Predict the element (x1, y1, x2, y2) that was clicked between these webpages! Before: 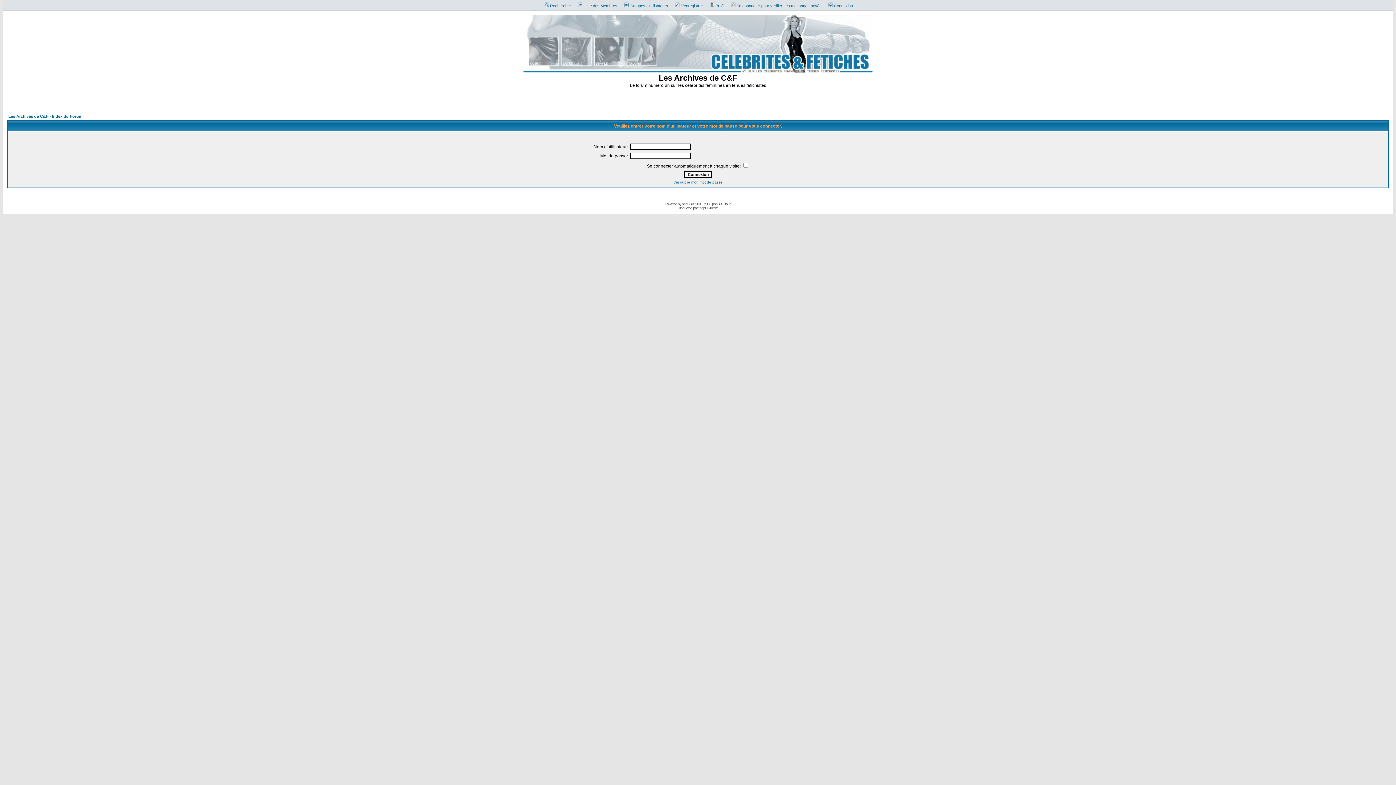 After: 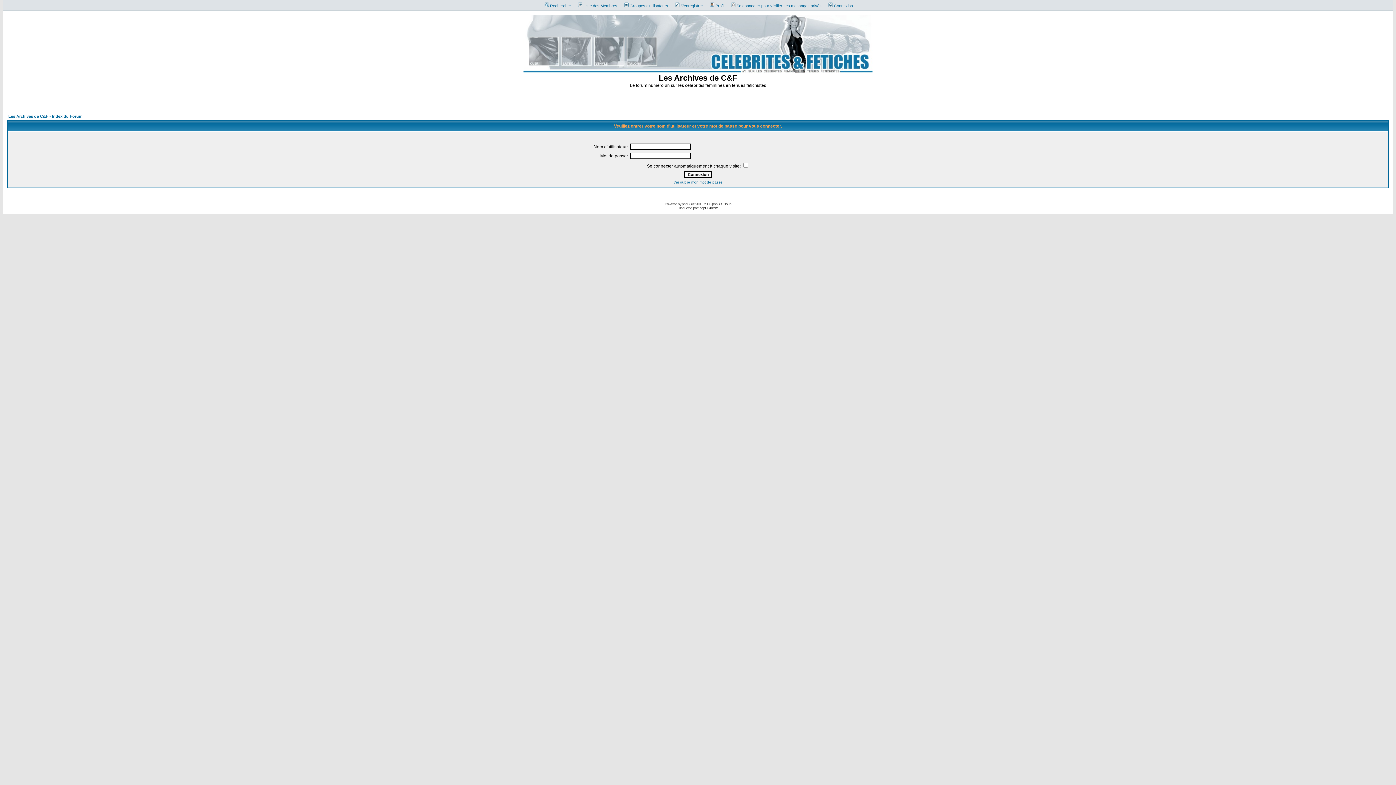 Action: label: phpBB-fr.com bbox: (699, 206, 718, 210)